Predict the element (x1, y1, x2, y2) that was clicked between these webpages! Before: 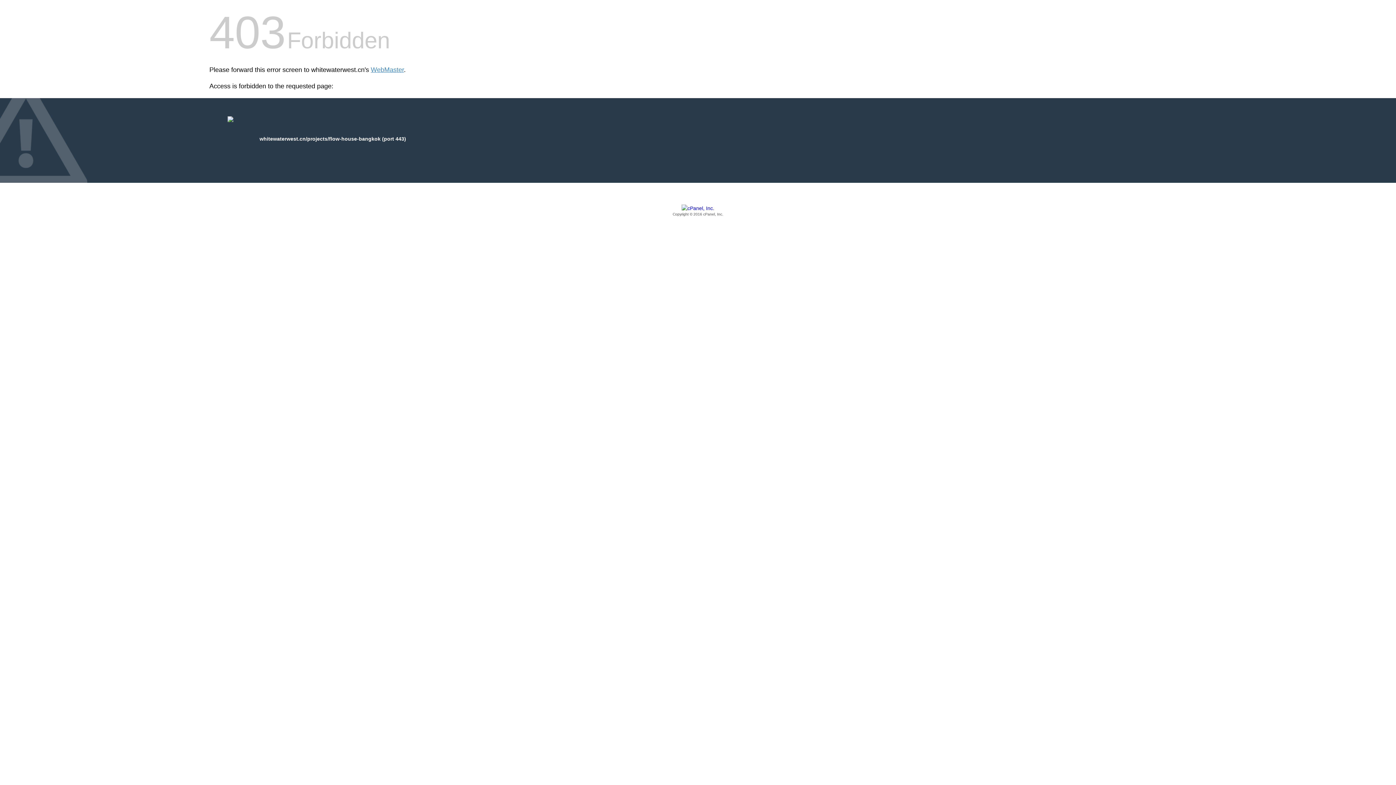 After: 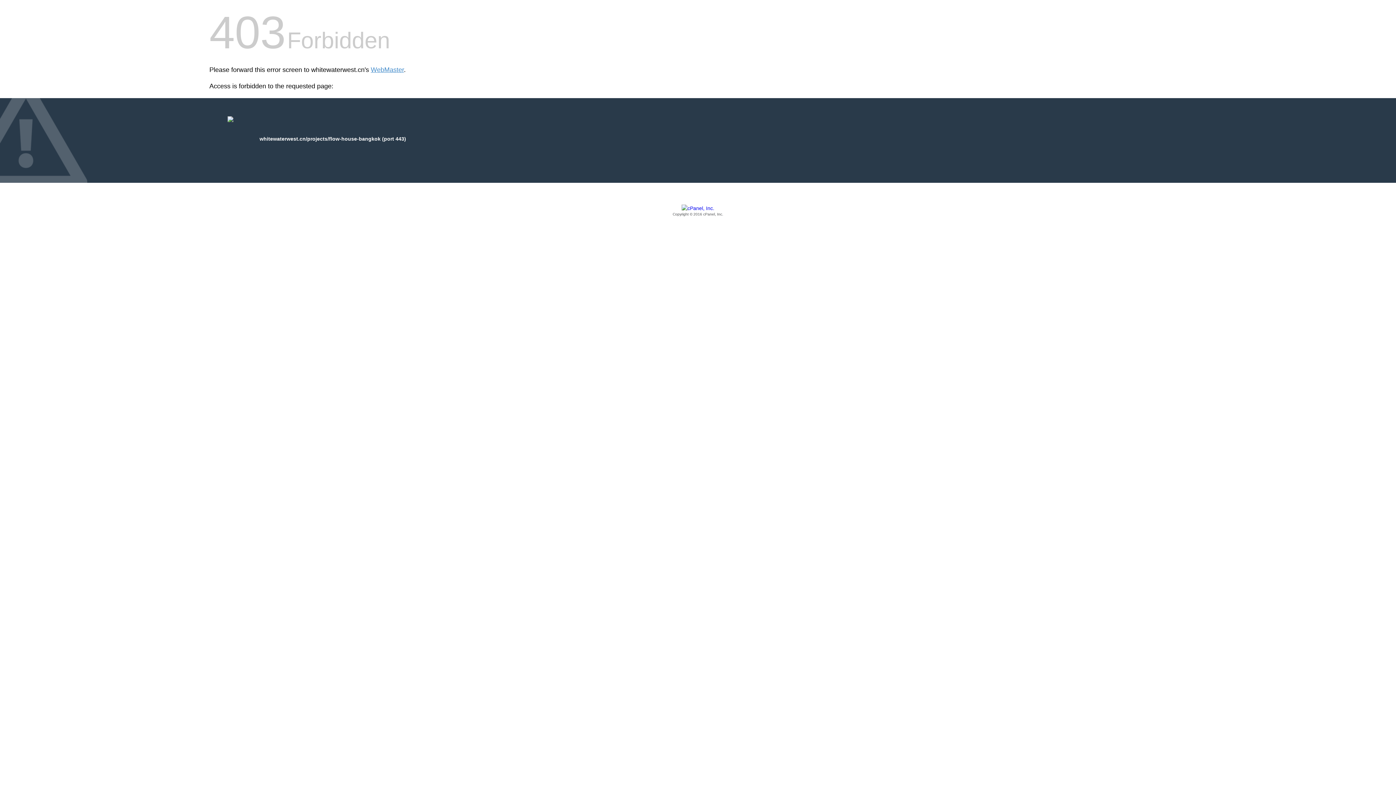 Action: bbox: (209, 205, 1186, 217) label: Copyright © 2016 cPanel, Inc.